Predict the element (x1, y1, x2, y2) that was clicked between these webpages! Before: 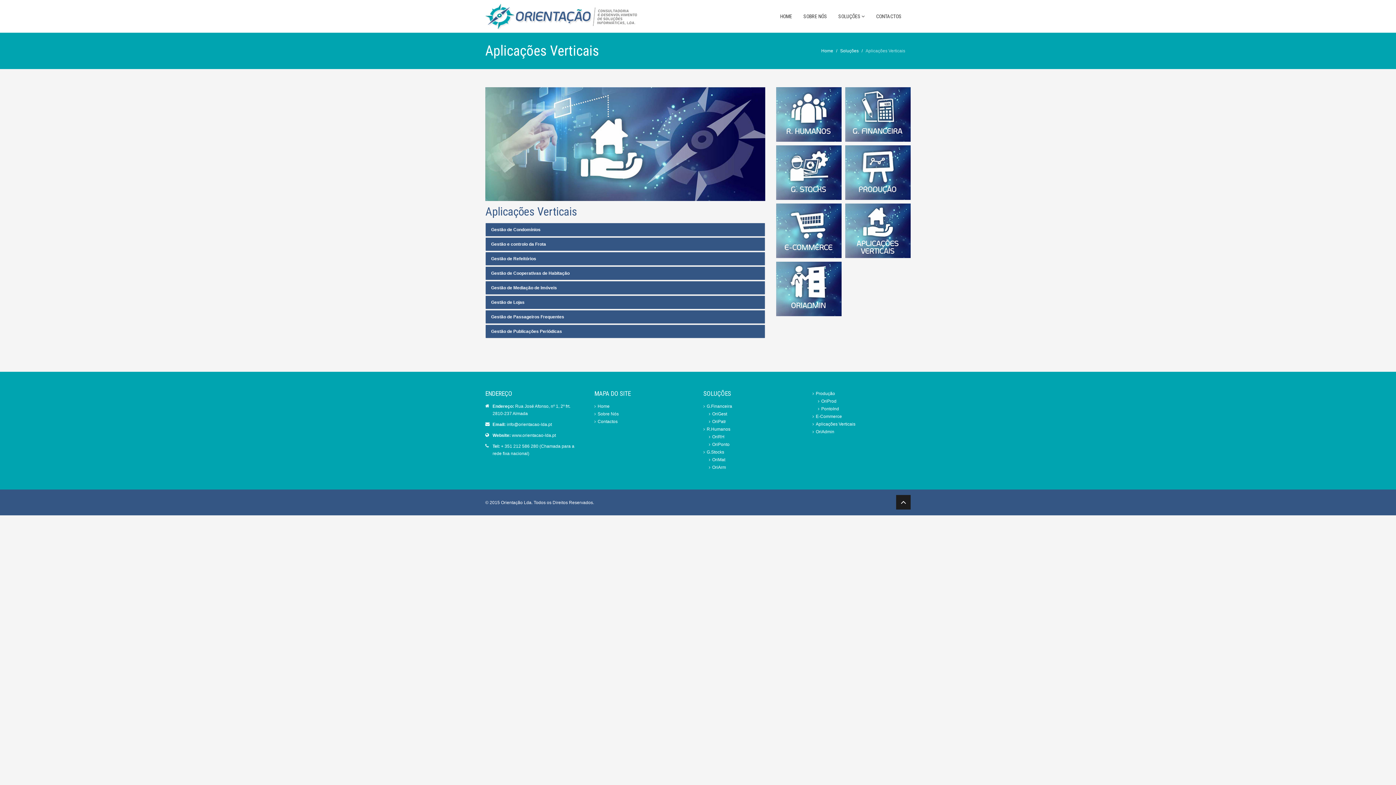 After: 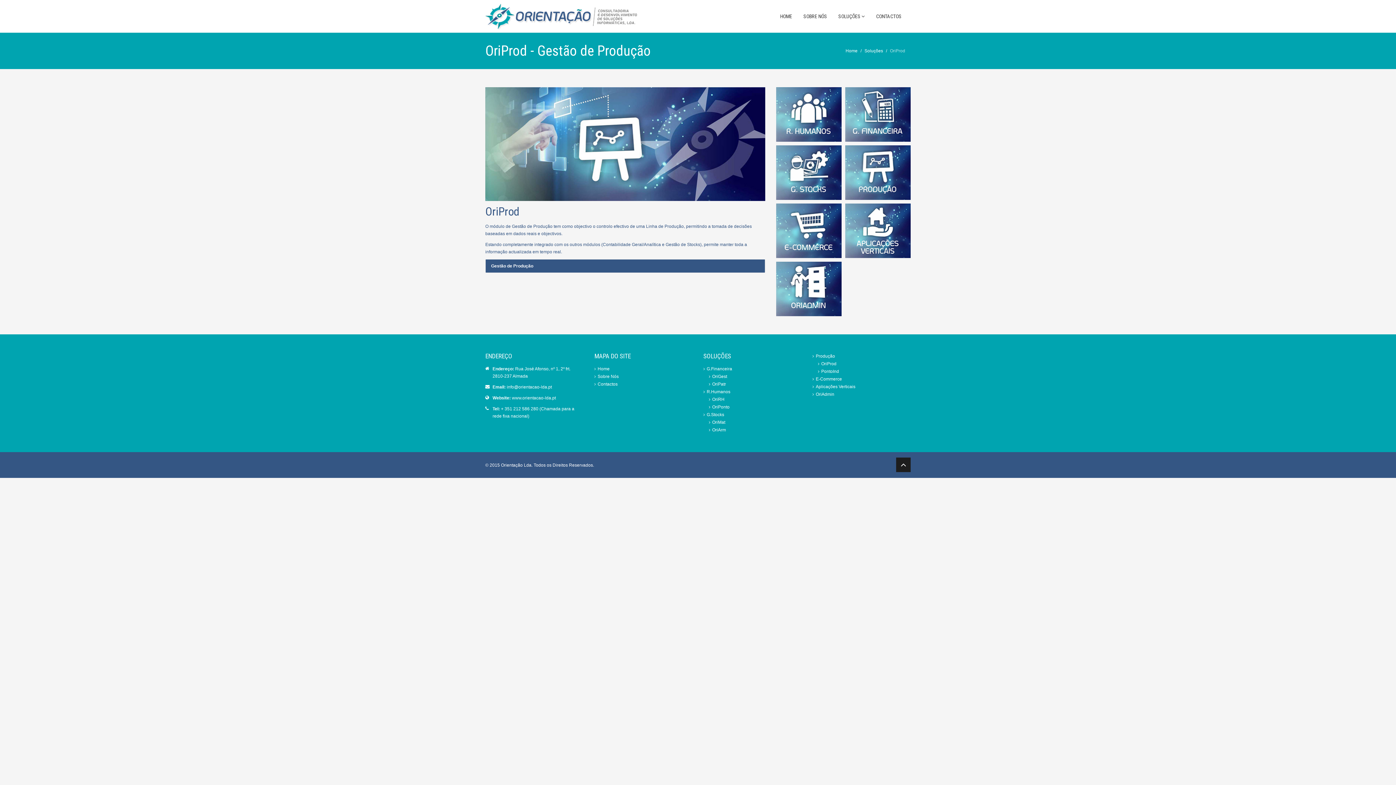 Action: bbox: (821, 398, 836, 404) label: OriProd